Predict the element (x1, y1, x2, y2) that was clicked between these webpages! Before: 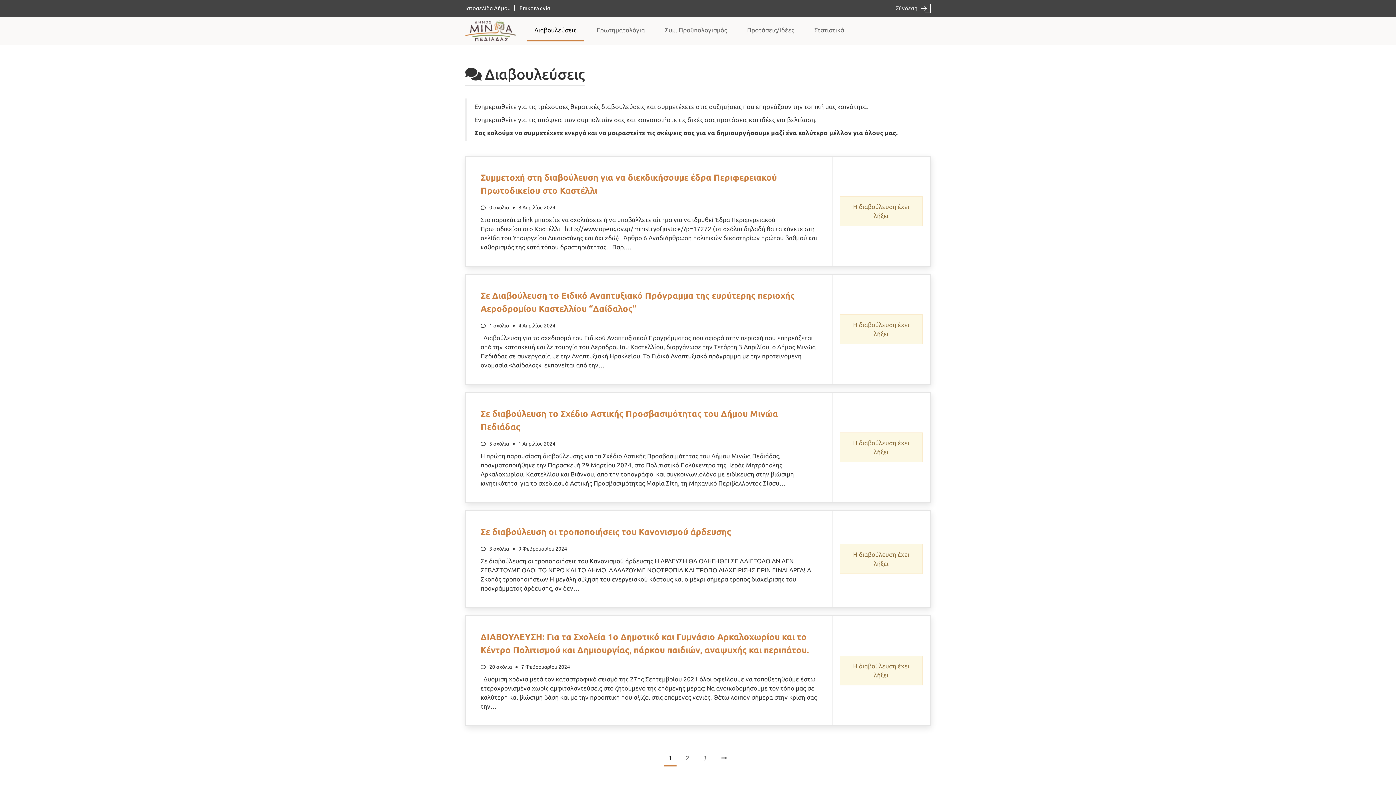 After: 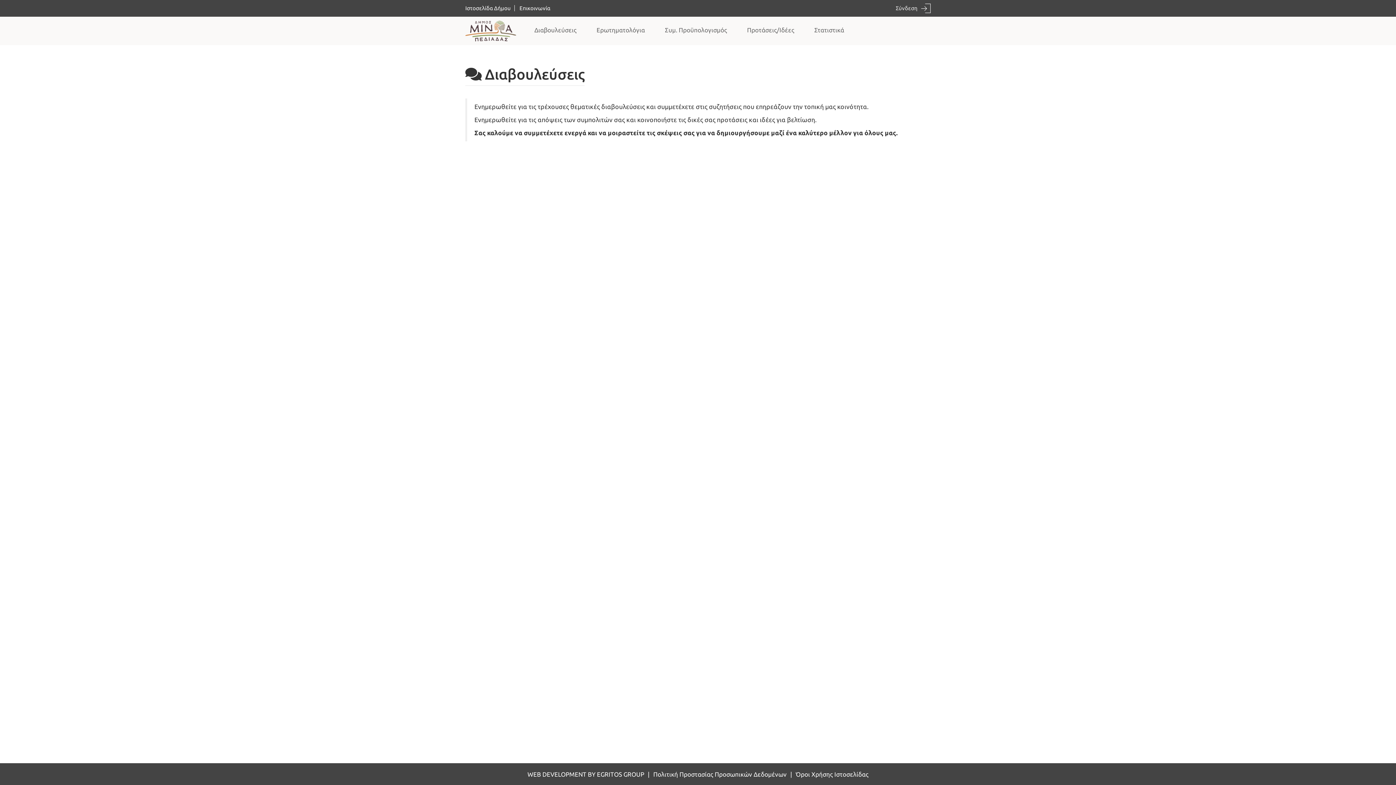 Action: bbox: (699, 751, 711, 765) label: 3